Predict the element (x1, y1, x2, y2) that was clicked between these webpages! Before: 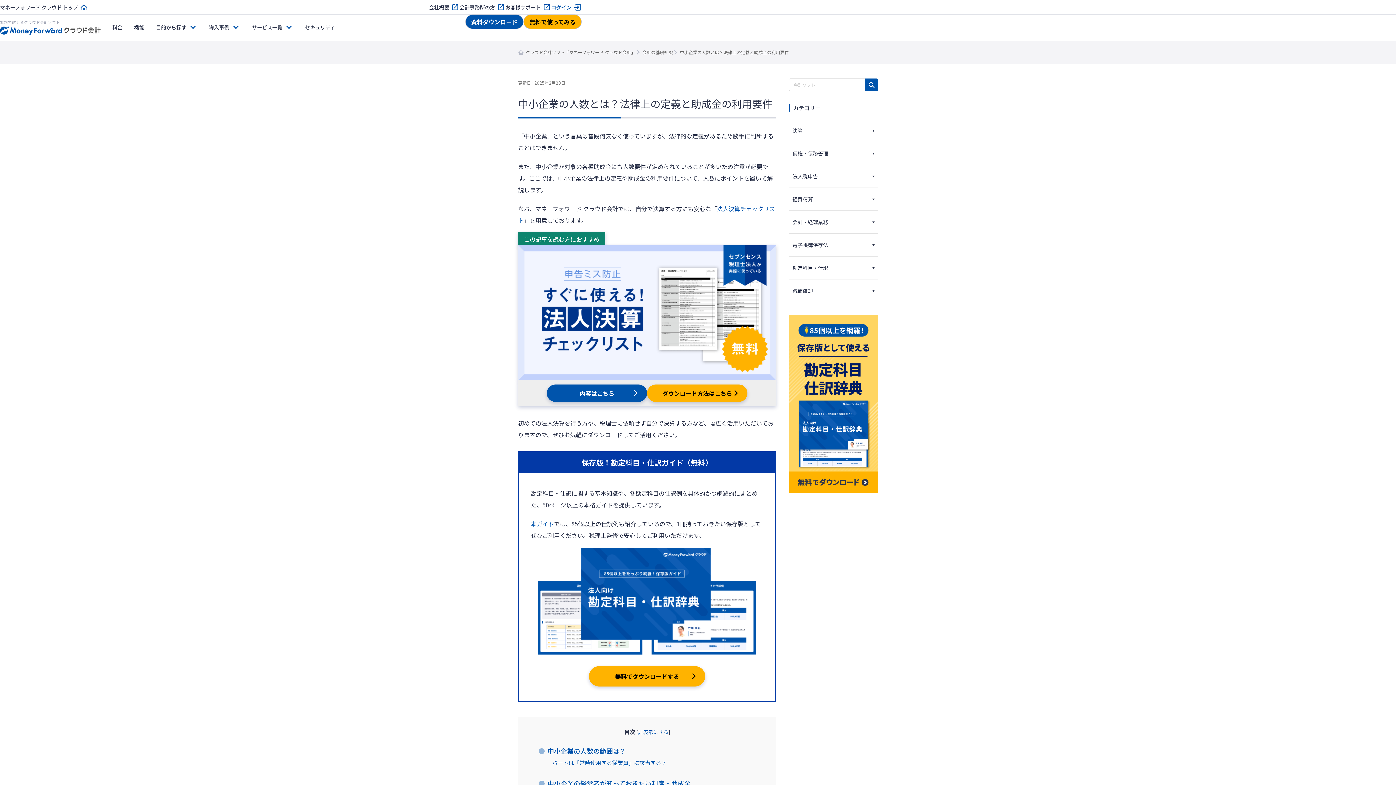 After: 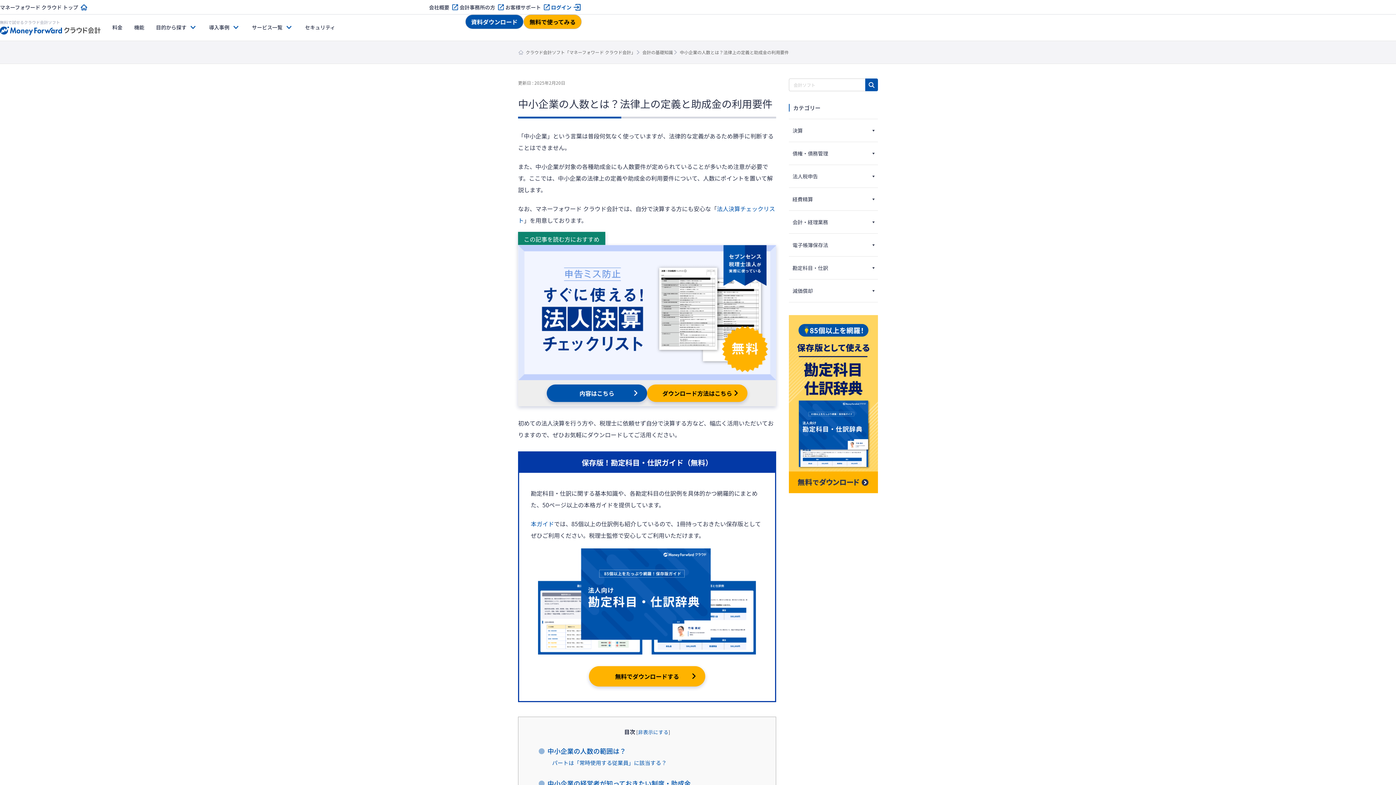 Action: label: 本ガイド bbox: (530, 519, 554, 528)